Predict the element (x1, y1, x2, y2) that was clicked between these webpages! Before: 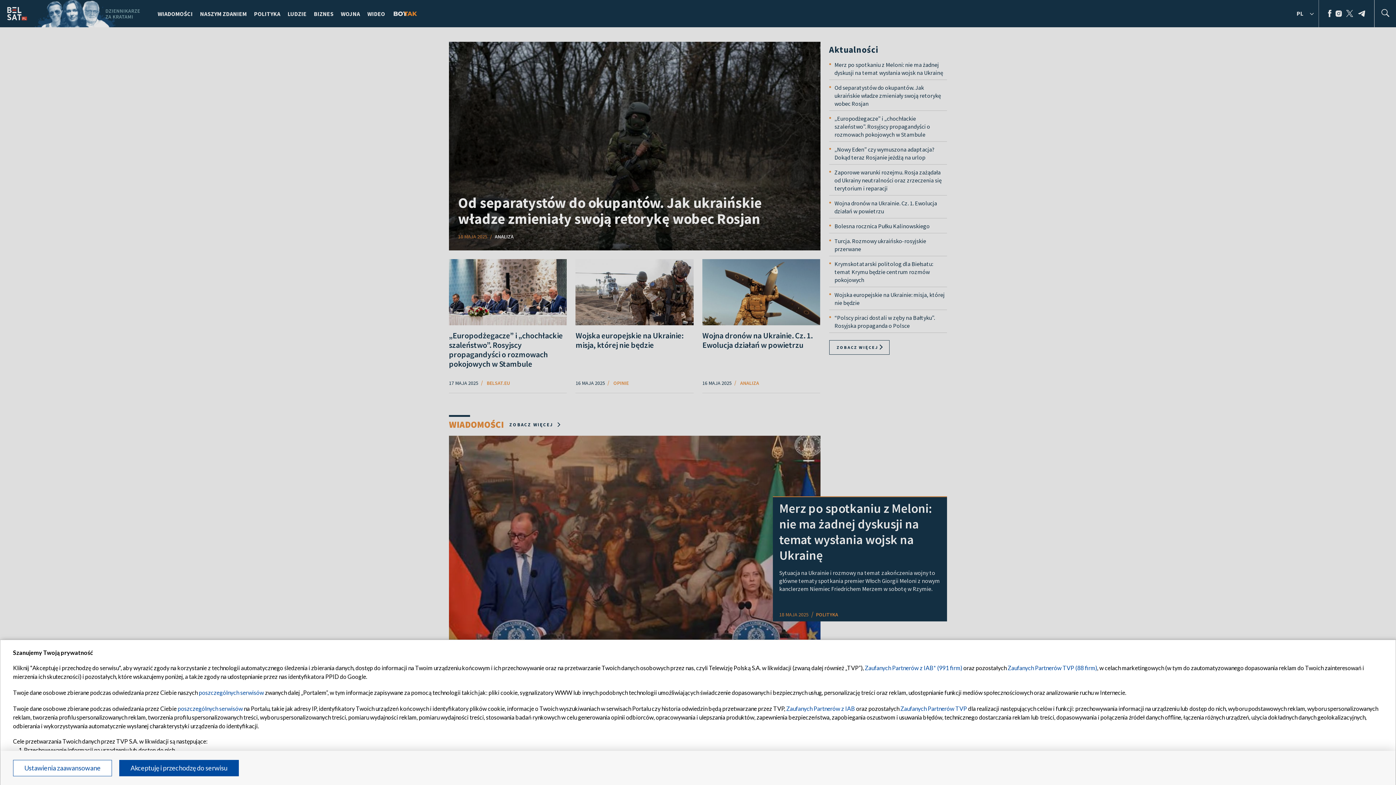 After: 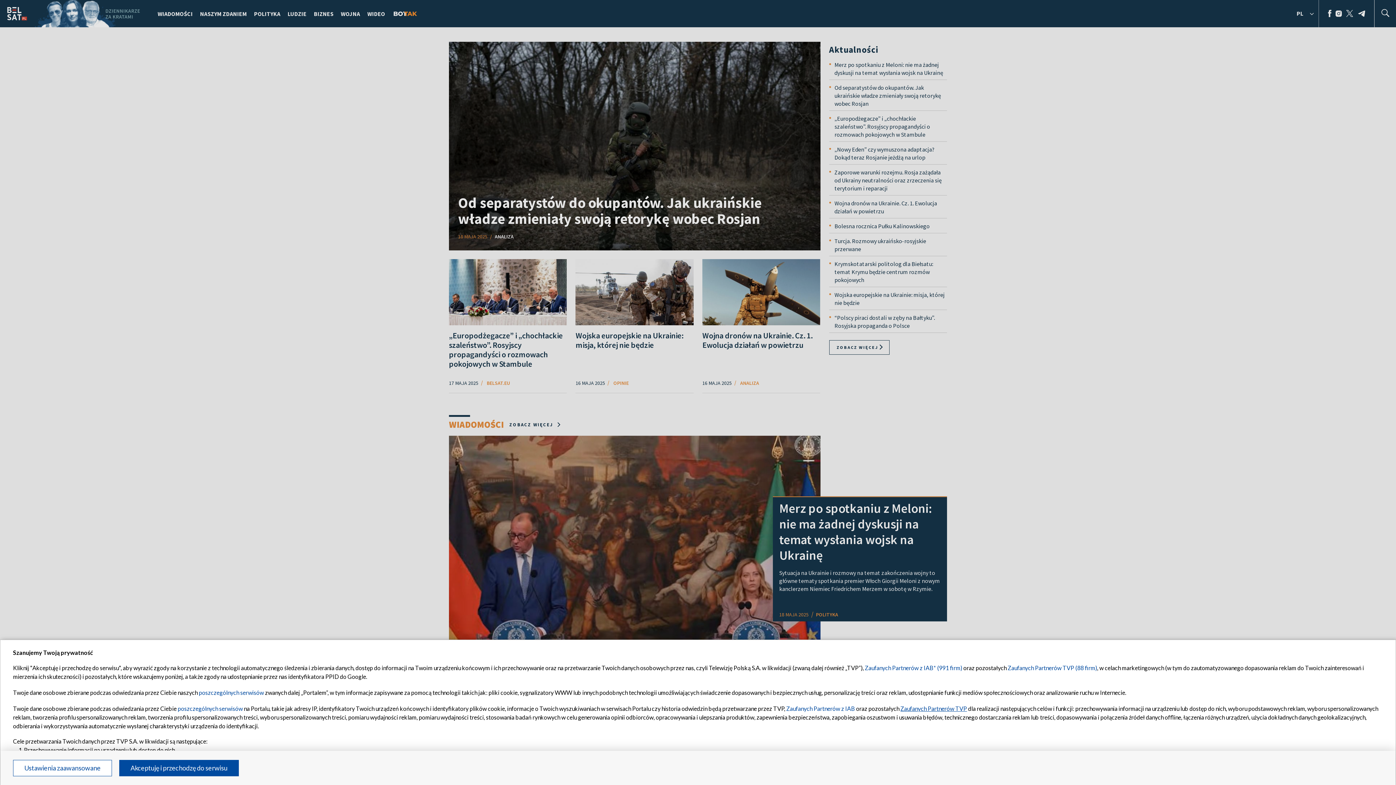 Action: bbox: (900, 705, 967, 712) label: Zaufanych Partnerów TVP